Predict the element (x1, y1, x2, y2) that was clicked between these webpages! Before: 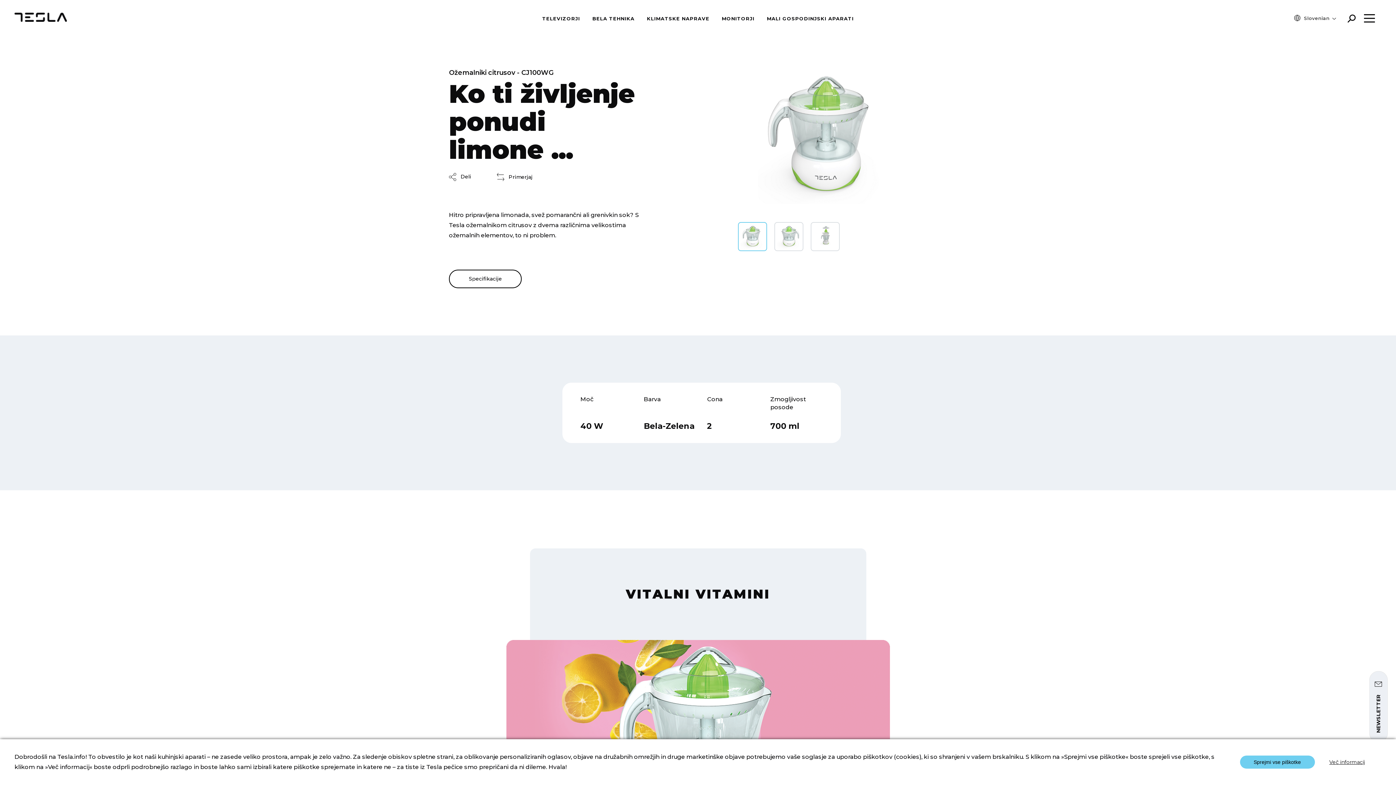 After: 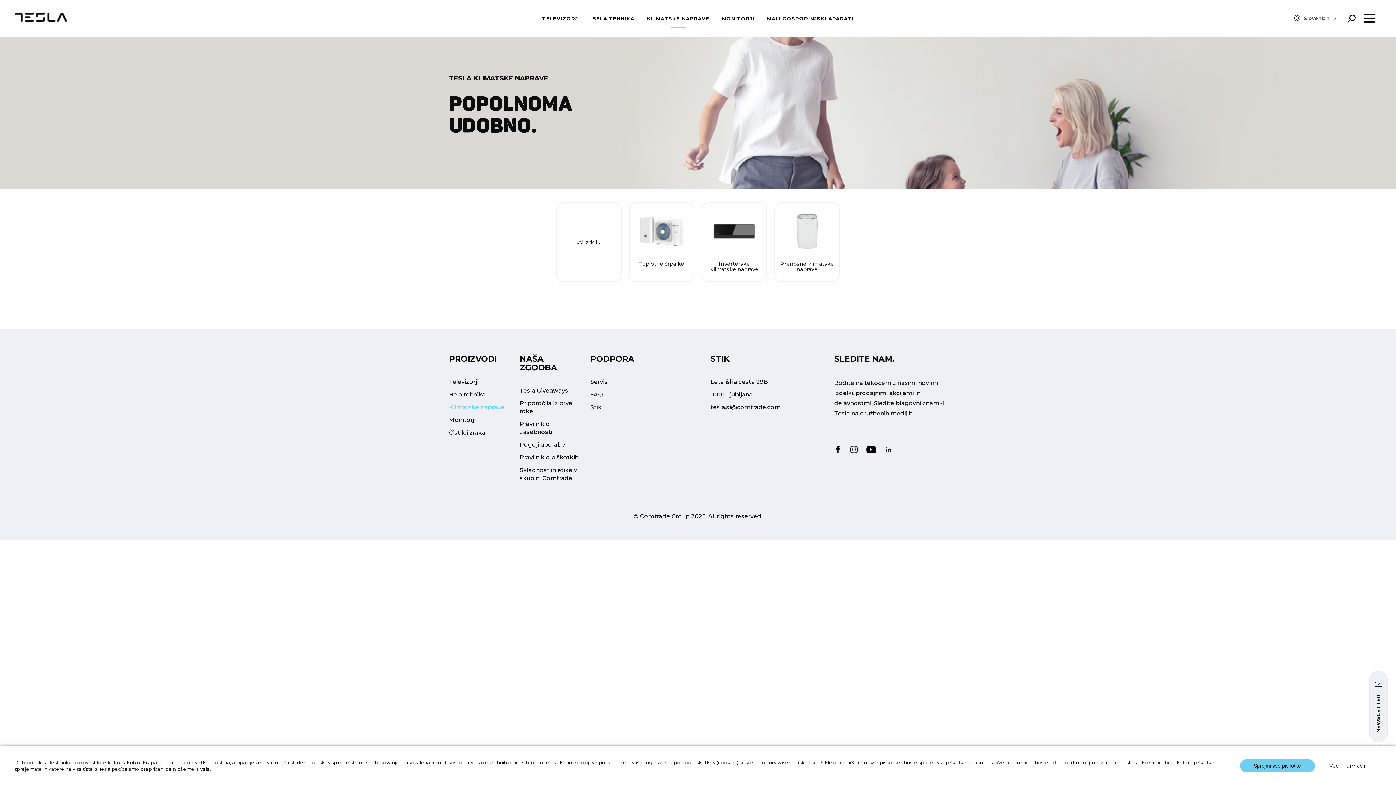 Action: bbox: (647, 15, 709, 21) label: KLIMATSKE NAPRAVE